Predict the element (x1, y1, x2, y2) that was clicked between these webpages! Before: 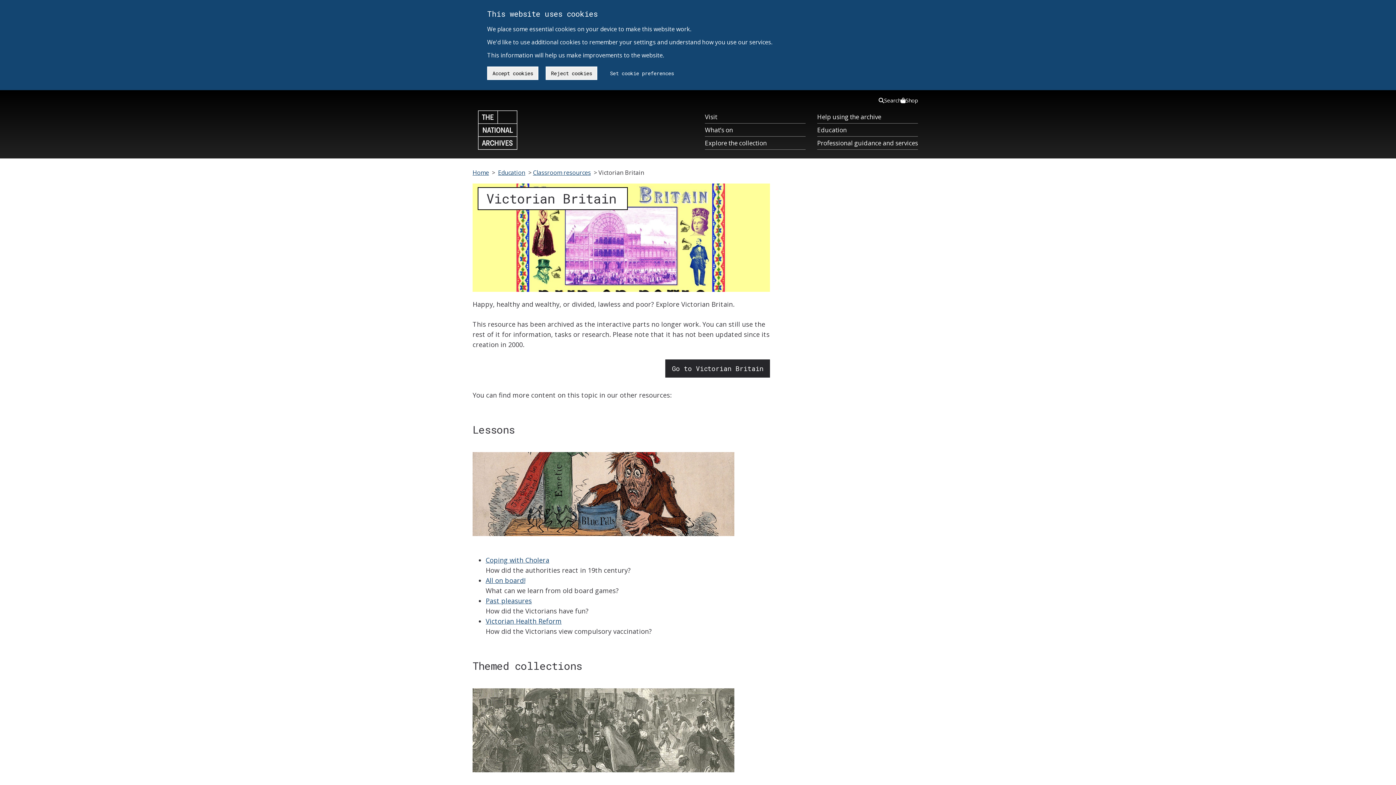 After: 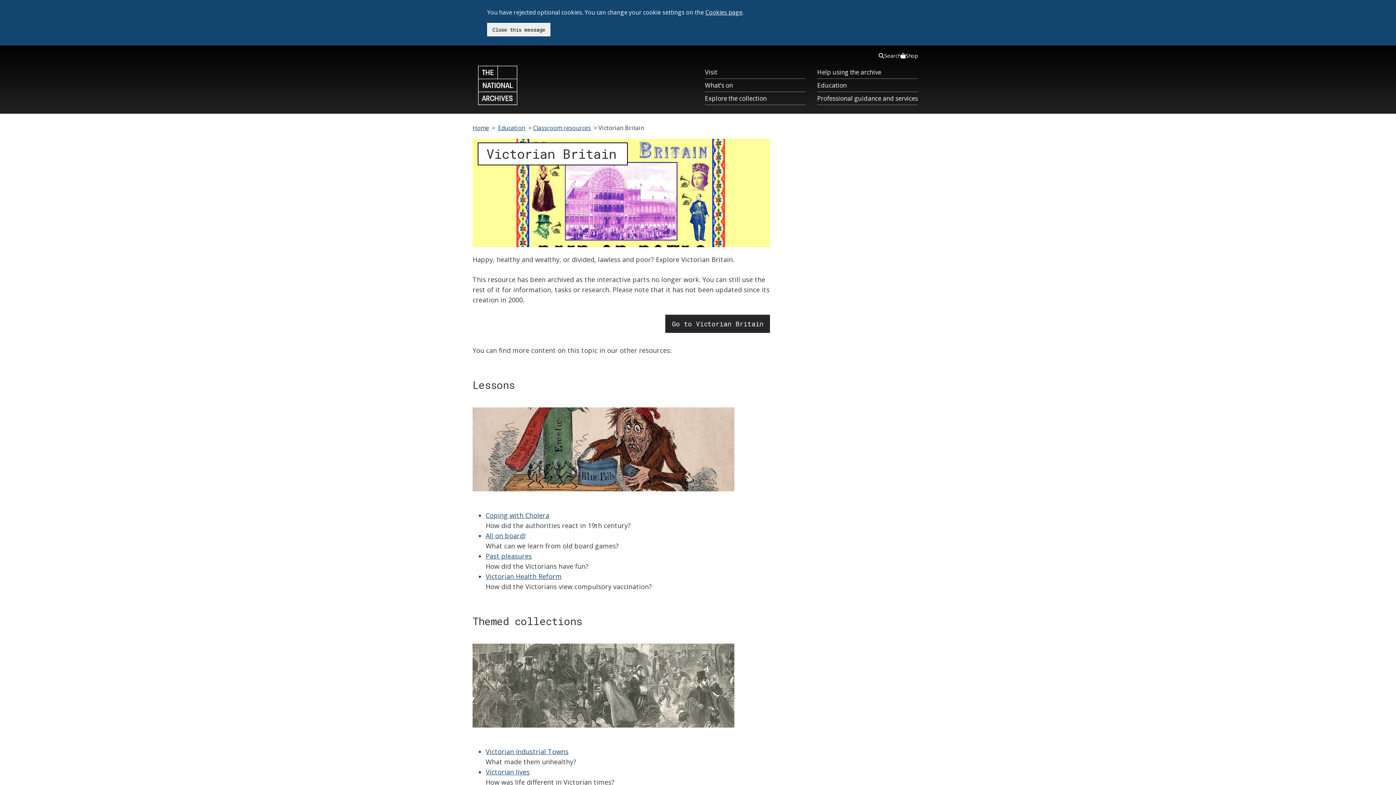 Action: bbox: (545, 66, 597, 80) label: Reject cookies